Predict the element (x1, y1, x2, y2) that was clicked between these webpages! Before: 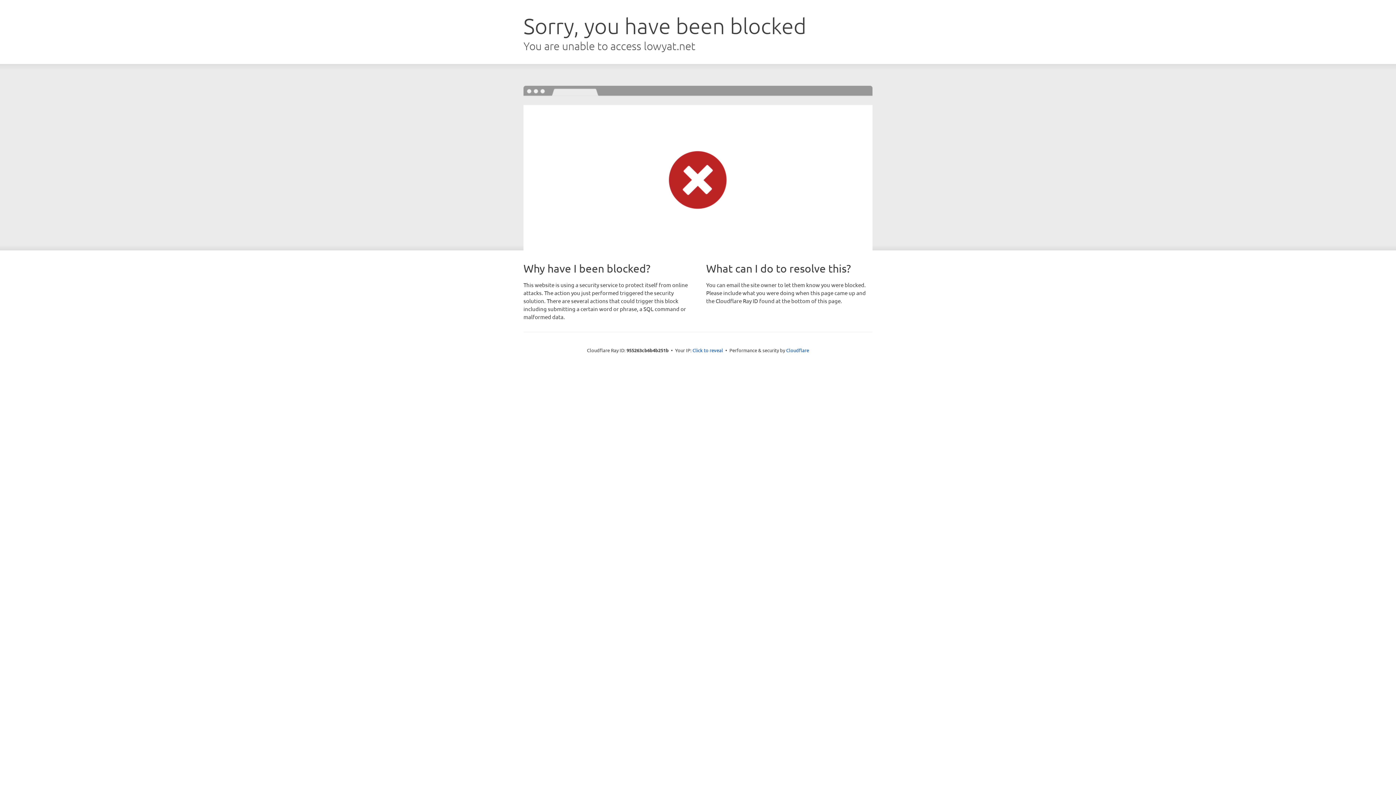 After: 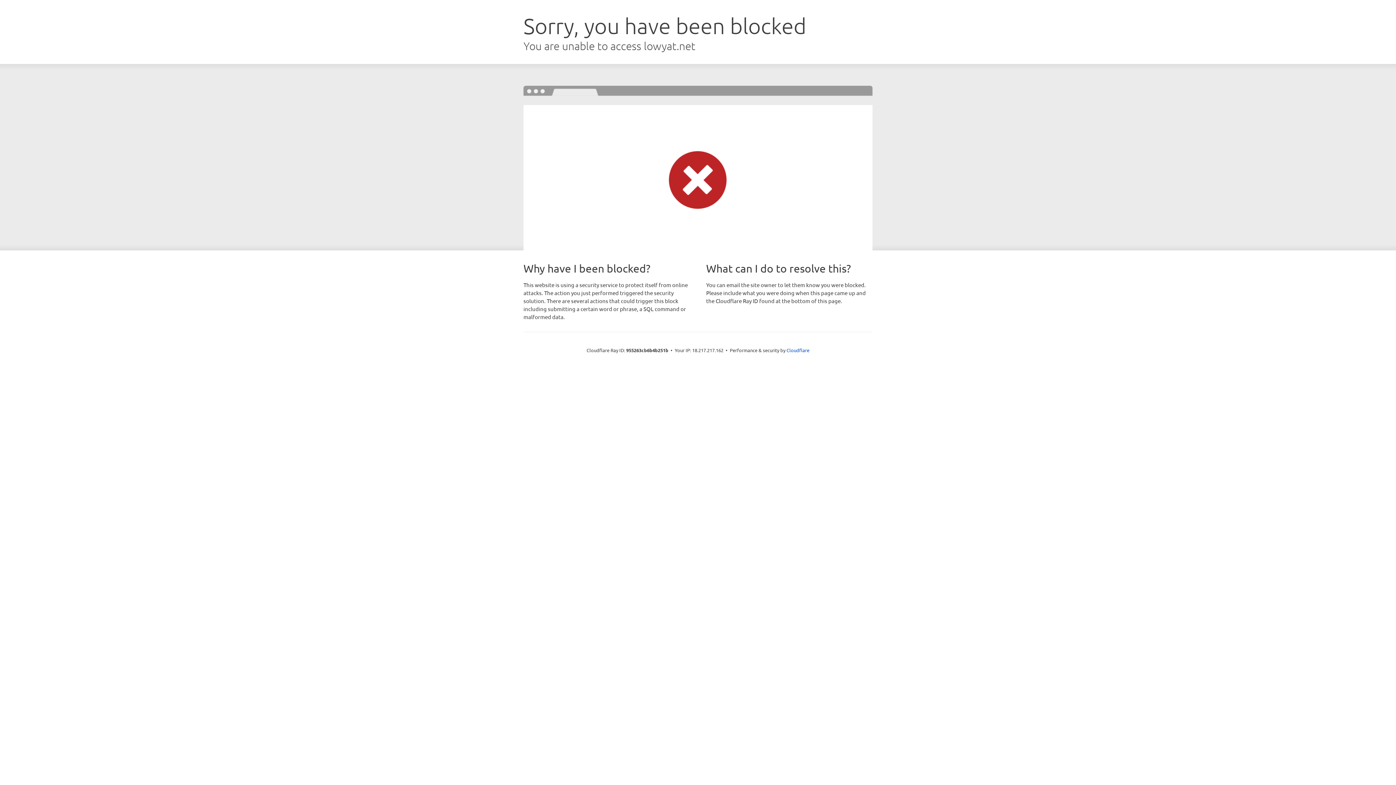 Action: label: Click to reveal bbox: (692, 346, 723, 353)